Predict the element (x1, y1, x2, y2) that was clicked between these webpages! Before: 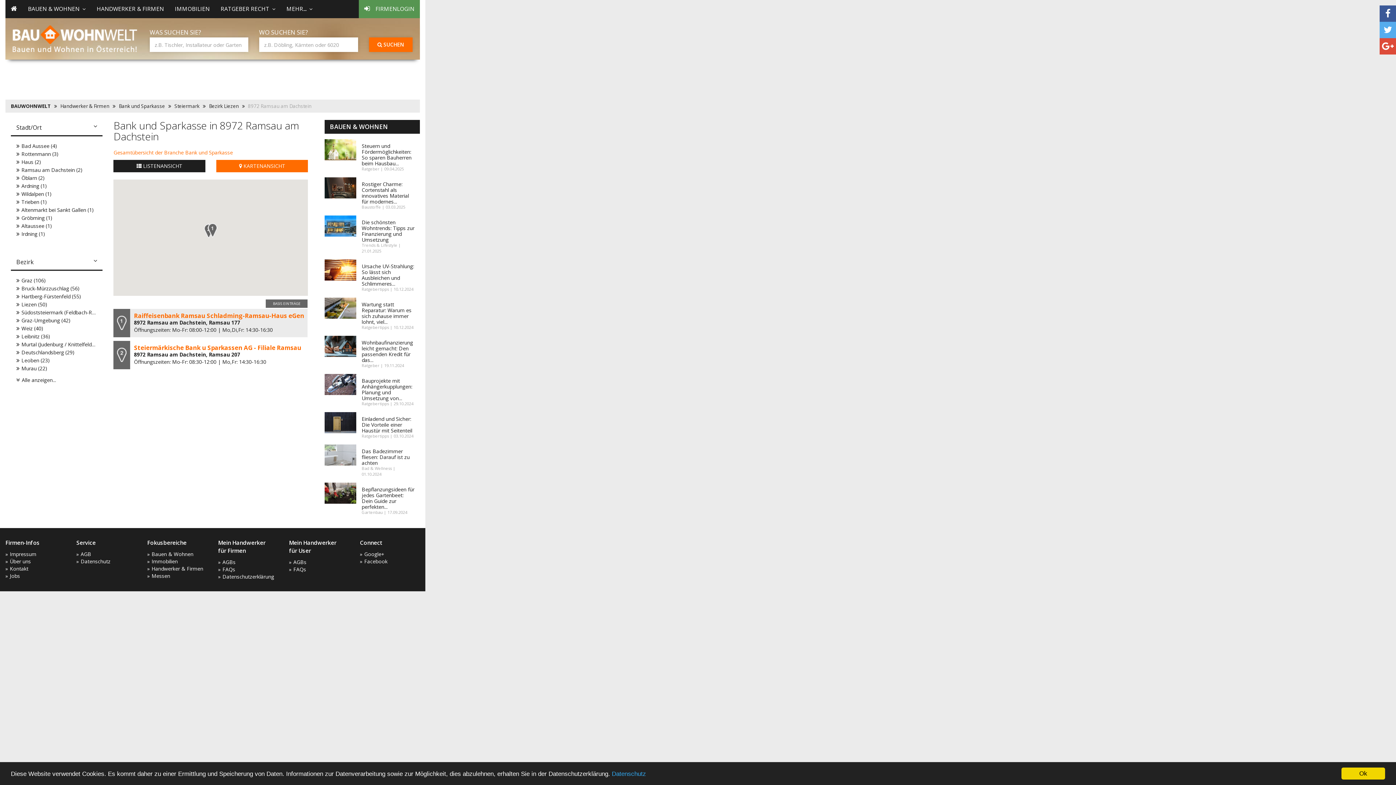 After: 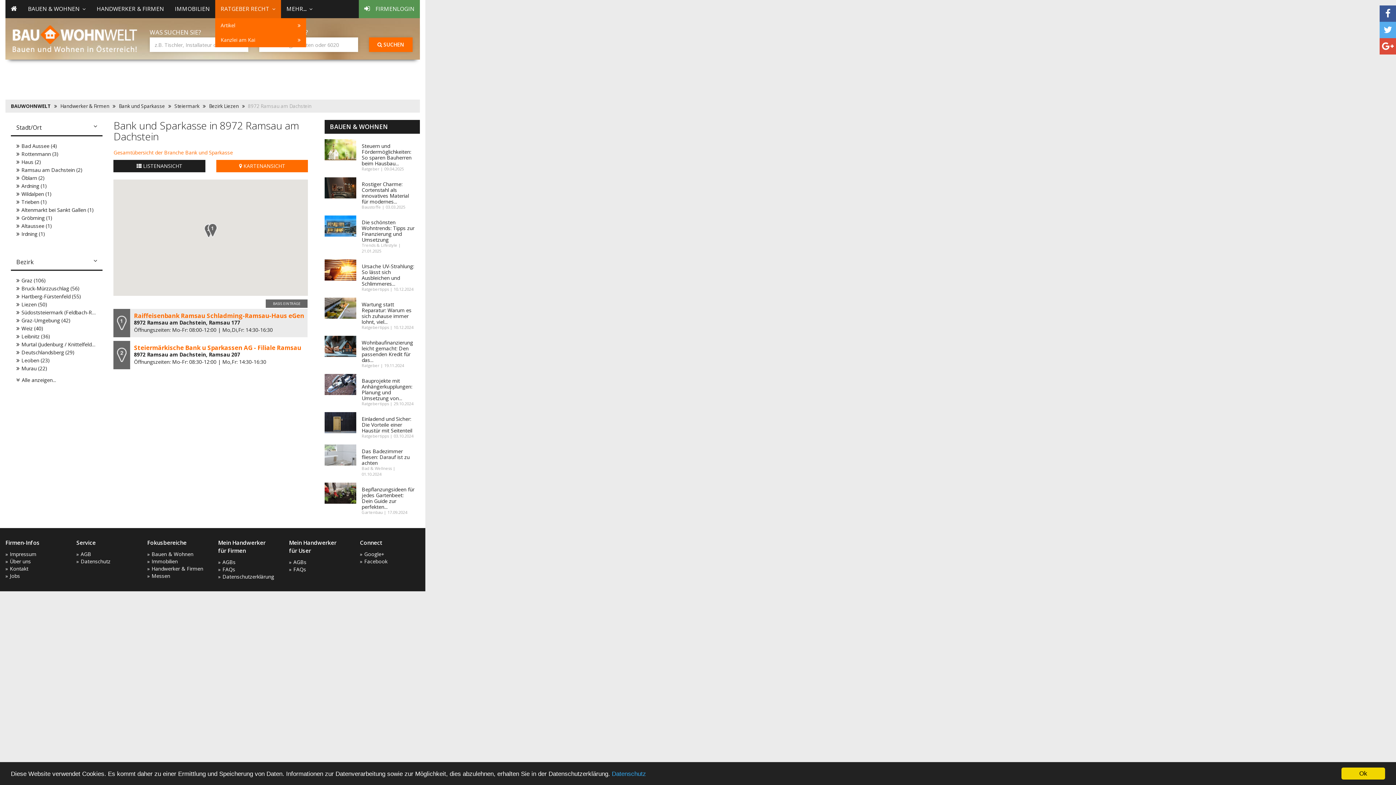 Action: bbox: (215, 0, 281, 18) label: RATGEBER RECHT